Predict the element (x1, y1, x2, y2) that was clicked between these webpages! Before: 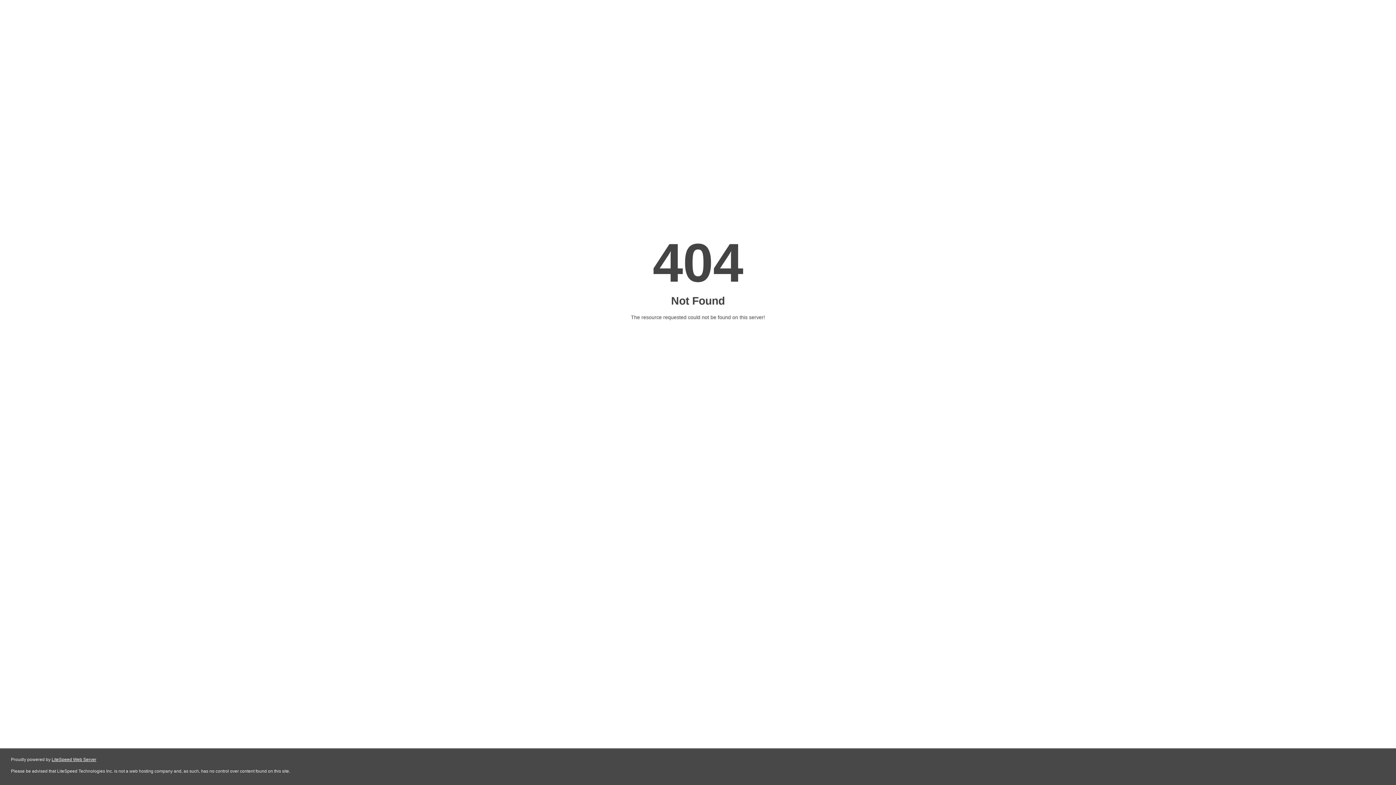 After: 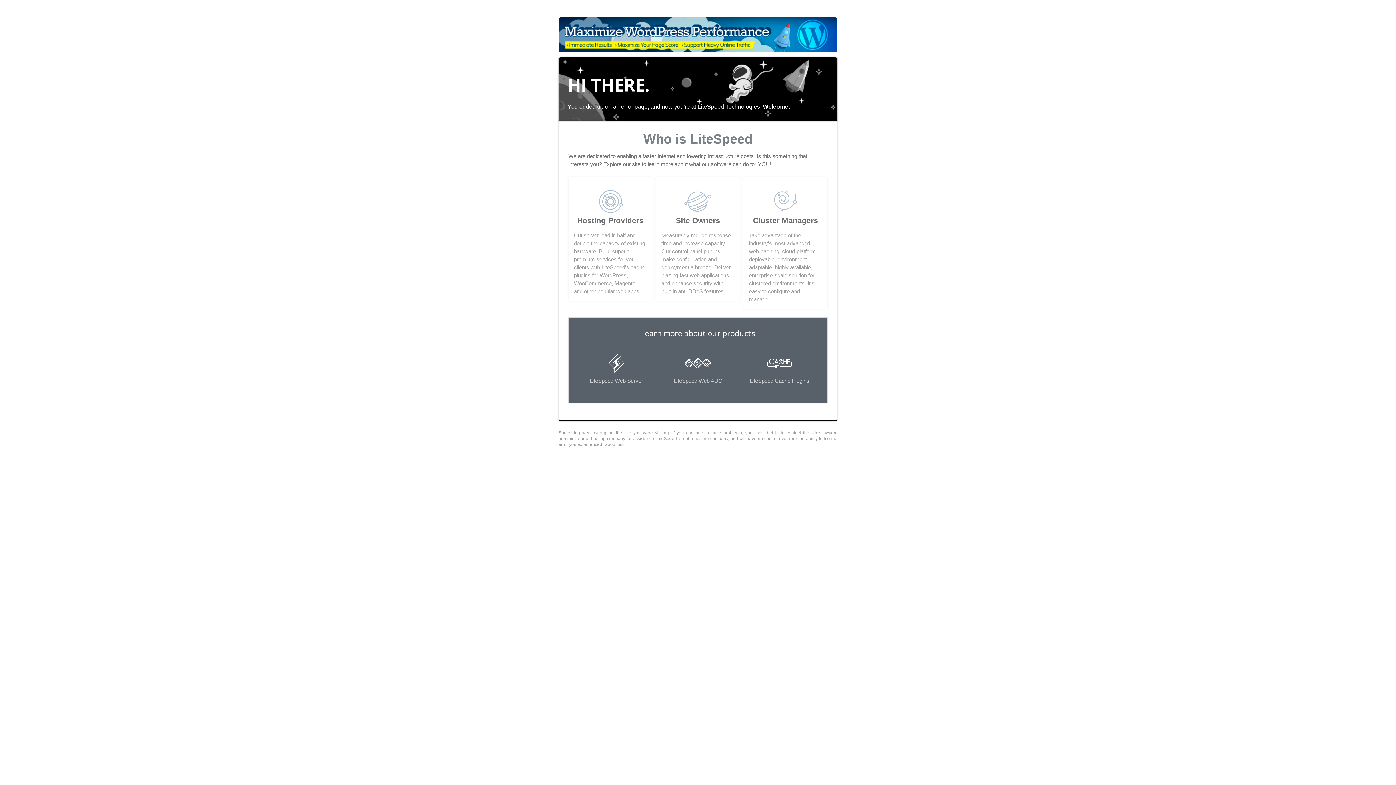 Action: bbox: (51, 757, 96, 762) label: LiteSpeed Web Server